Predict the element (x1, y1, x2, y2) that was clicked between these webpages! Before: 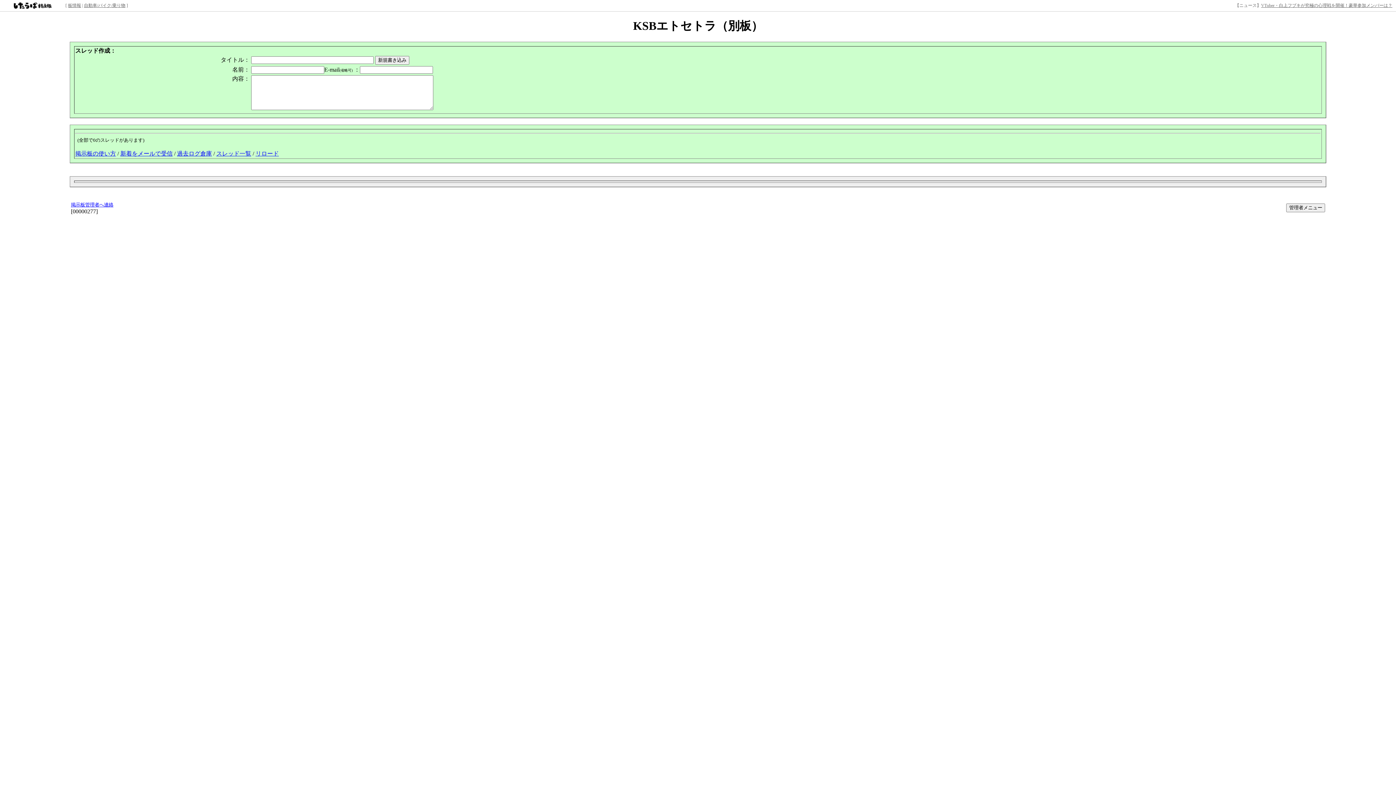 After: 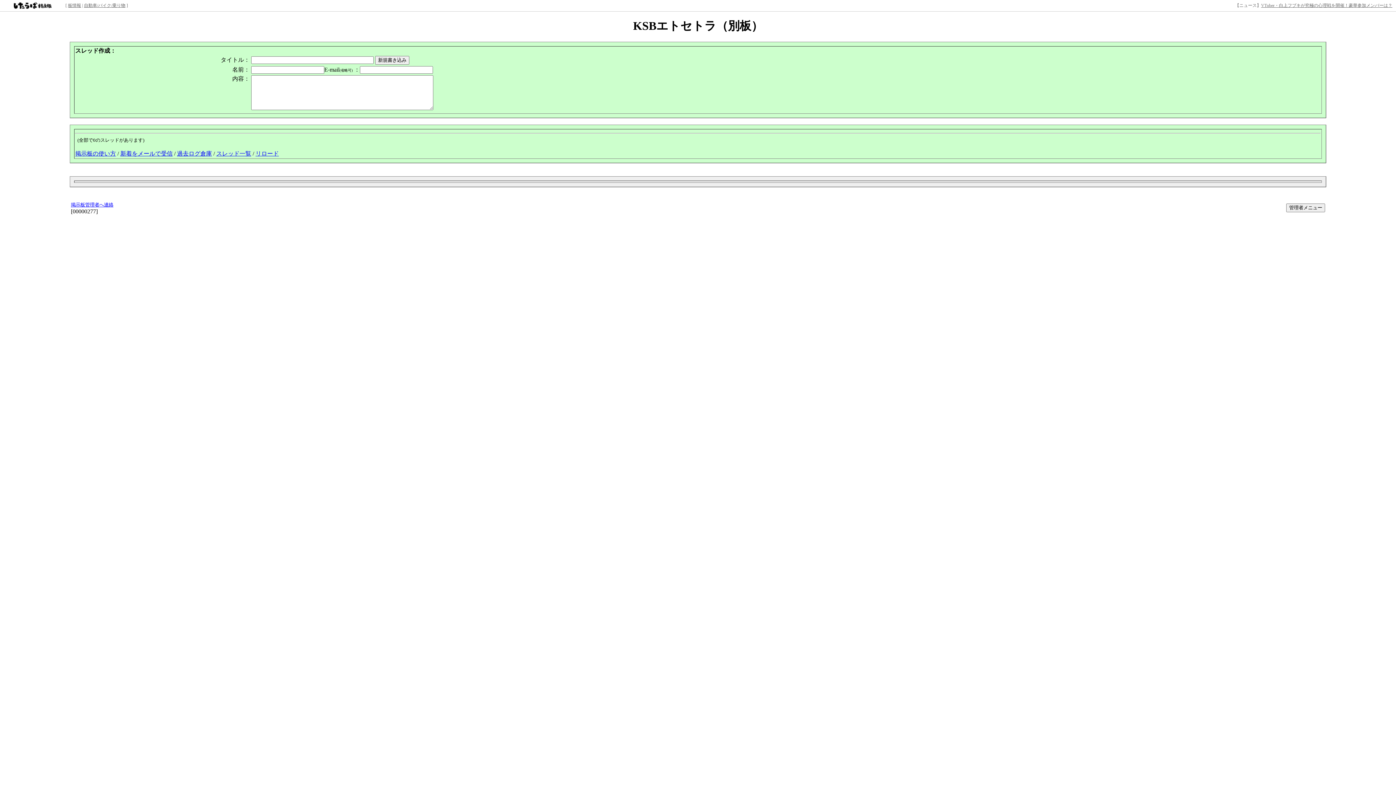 Action: label: 掲示板管理者へ連絡 bbox: (70, 202, 113, 207)